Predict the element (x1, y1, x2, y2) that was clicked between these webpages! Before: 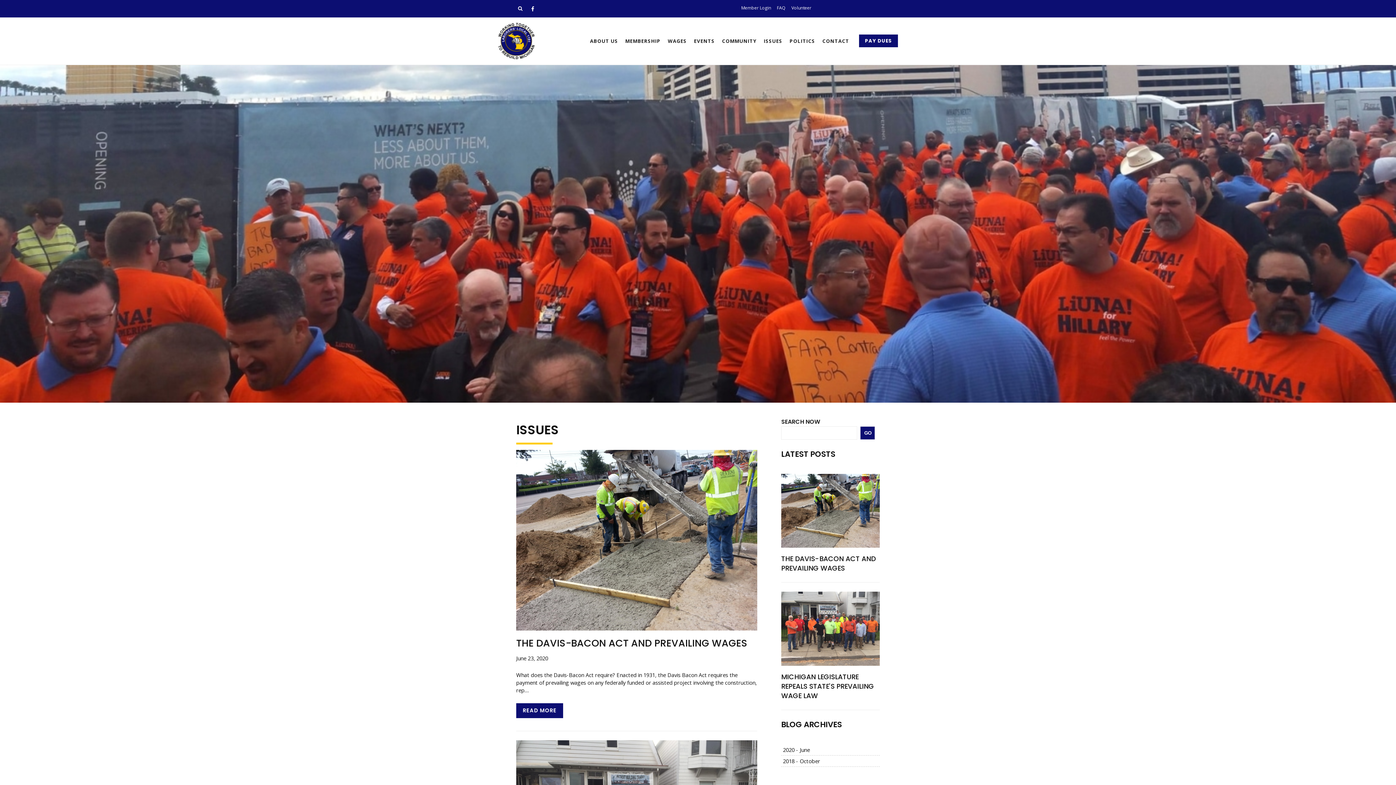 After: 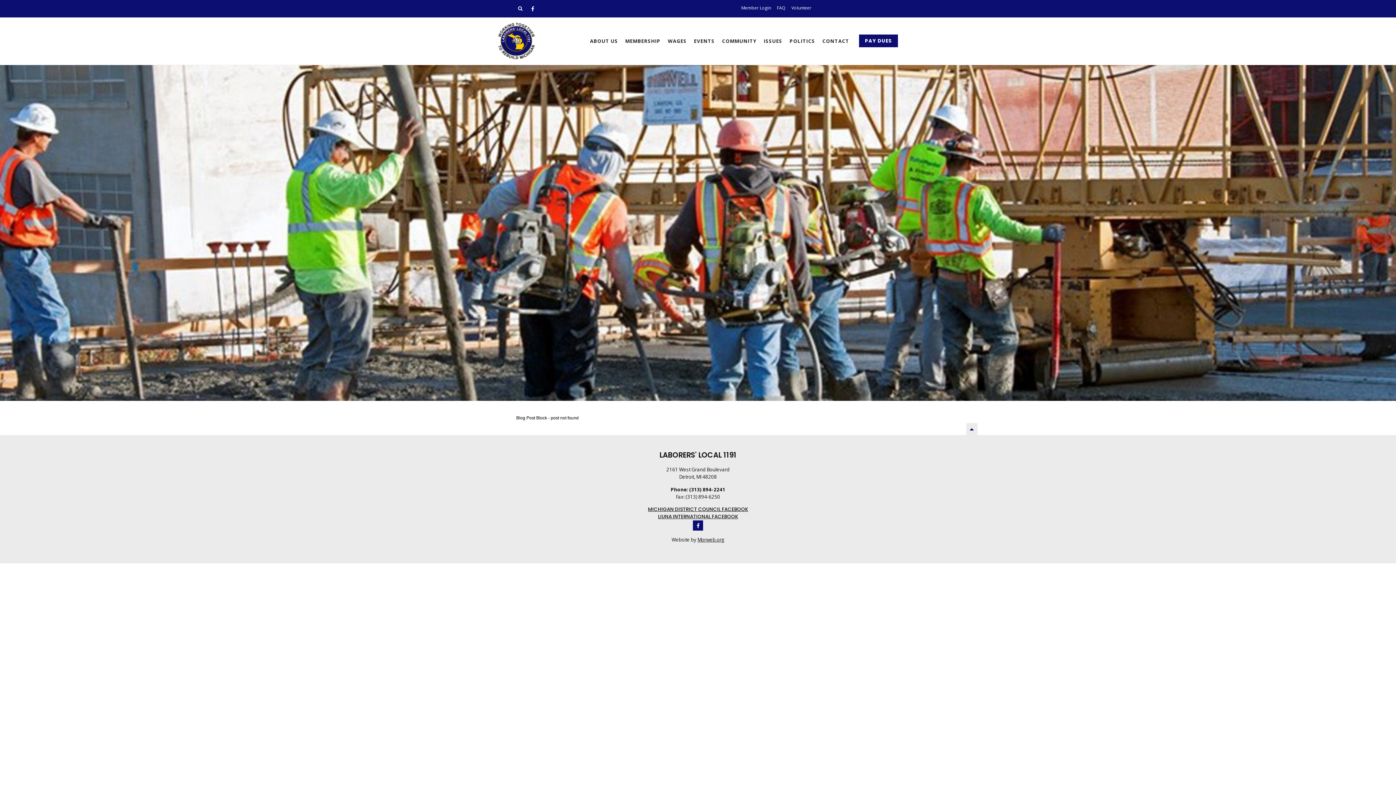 Action: bbox: (781, 672, 874, 700) label: MICHIGAN LEGISLATURE REPEALS STATE'S PREVAILING WAGE LAW